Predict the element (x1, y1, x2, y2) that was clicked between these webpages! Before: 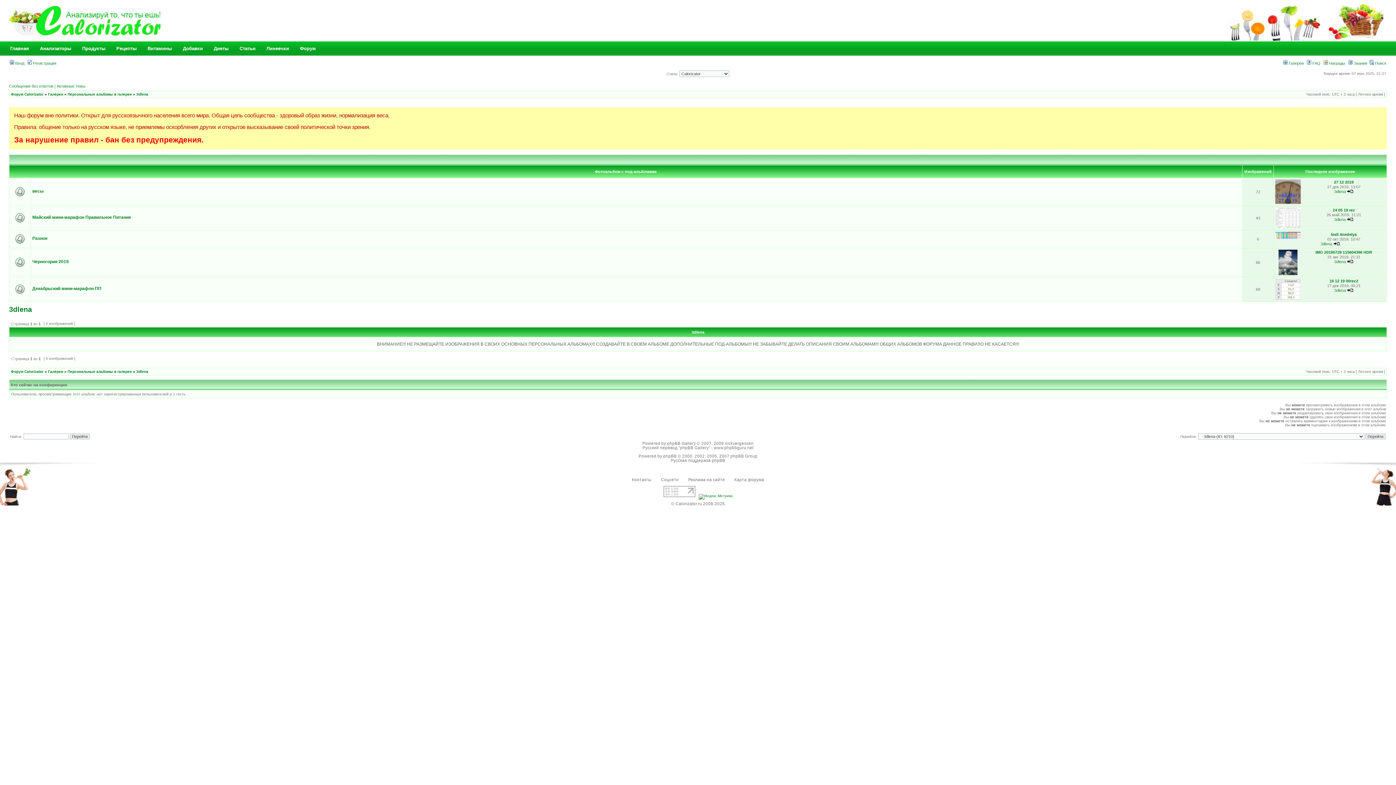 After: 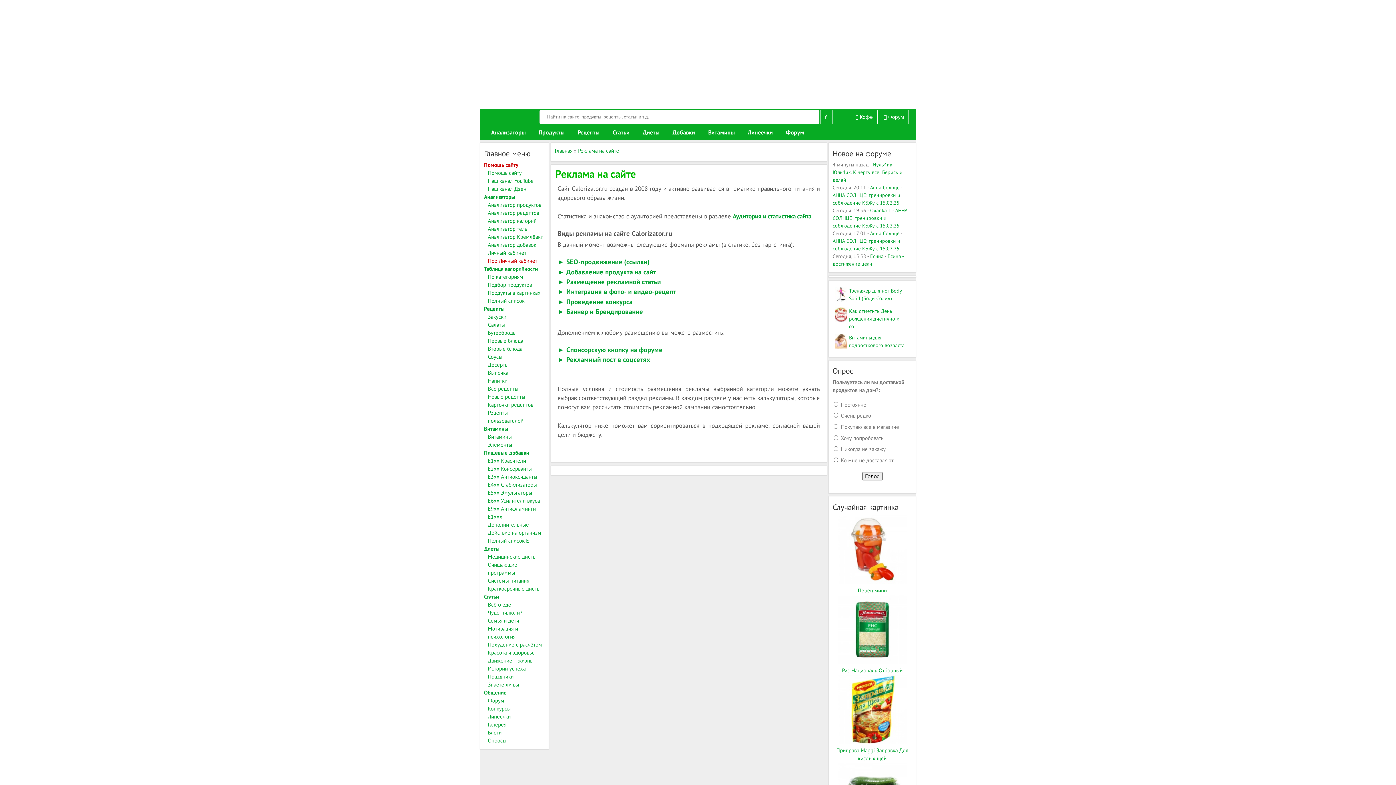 Action: bbox: (688, 477, 725, 482) label: Реклама на сайте